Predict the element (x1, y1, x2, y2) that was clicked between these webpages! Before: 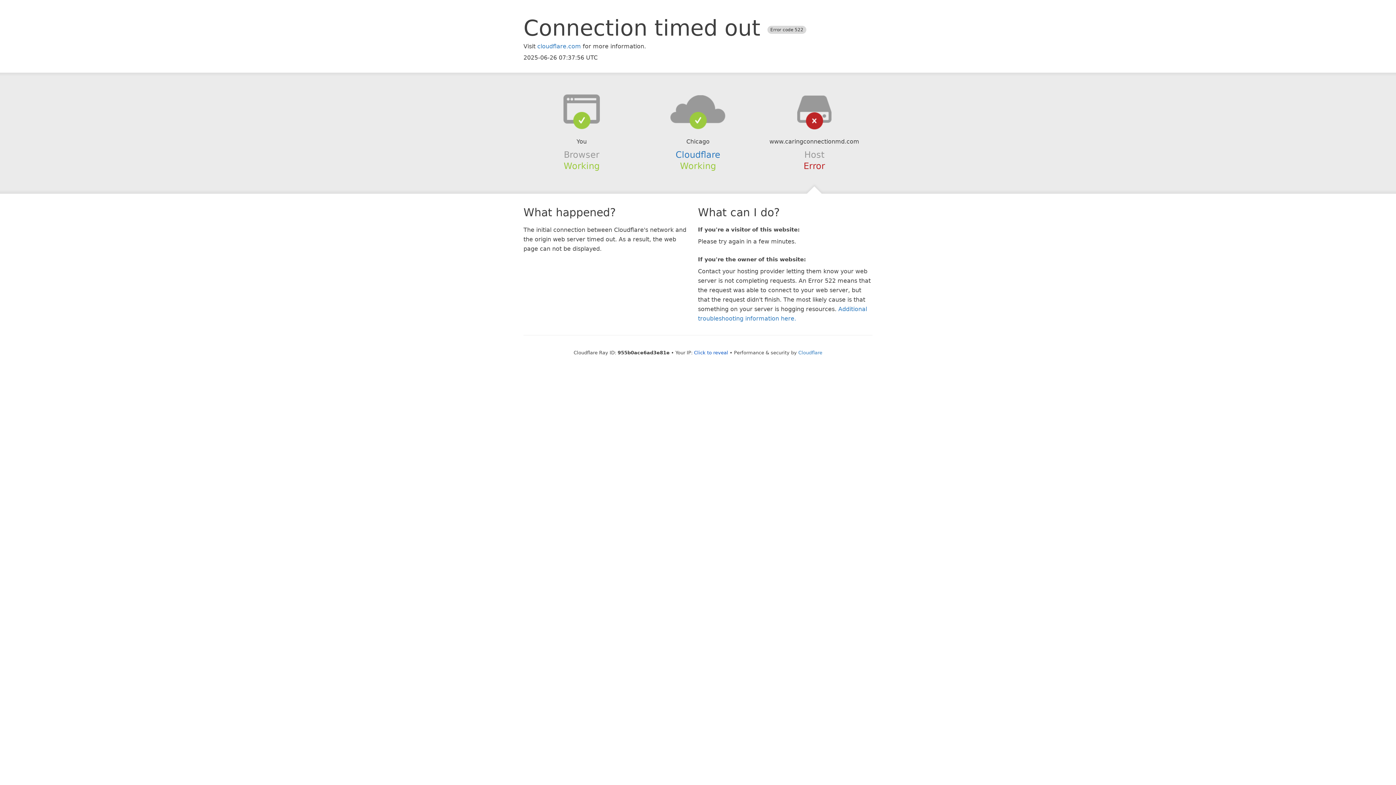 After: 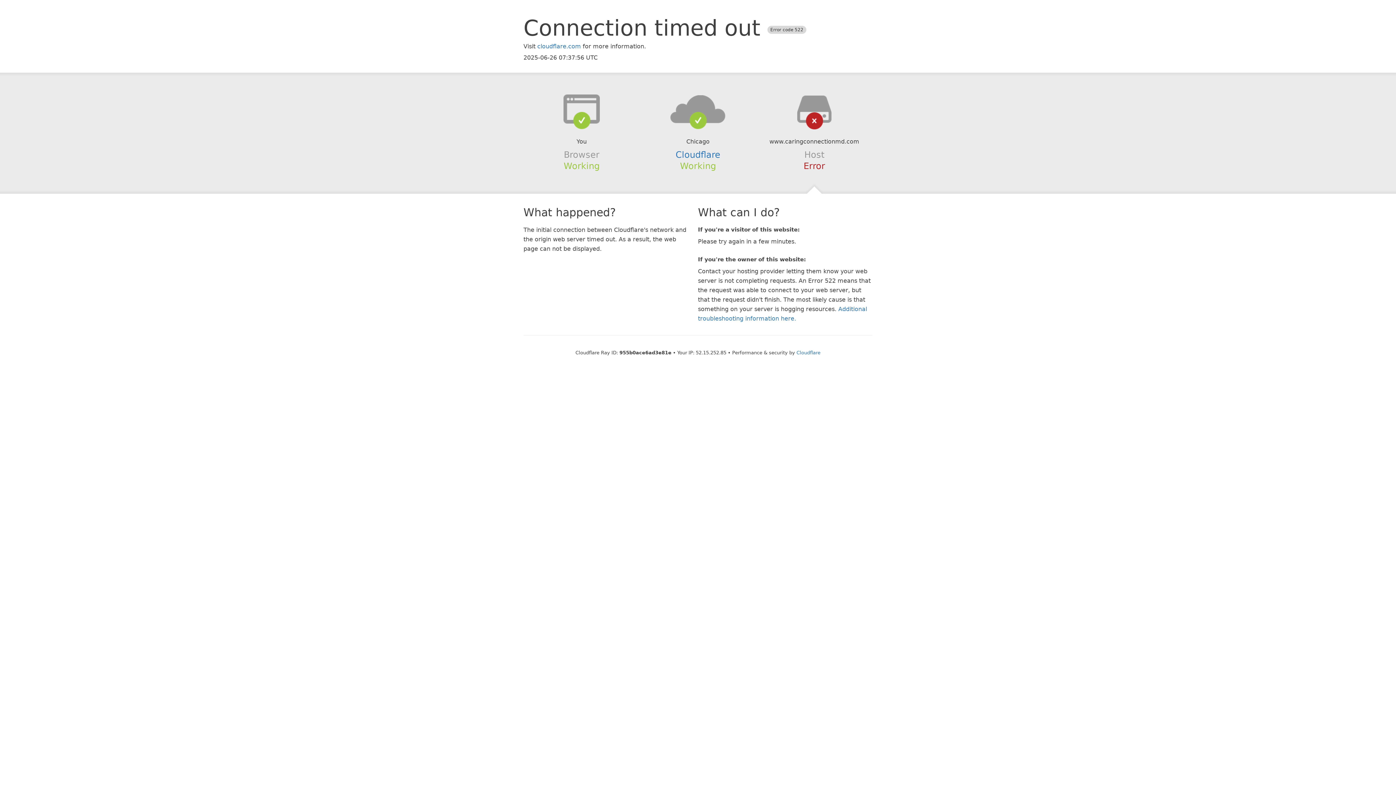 Action: bbox: (694, 350, 728, 355) label: Click to reveal